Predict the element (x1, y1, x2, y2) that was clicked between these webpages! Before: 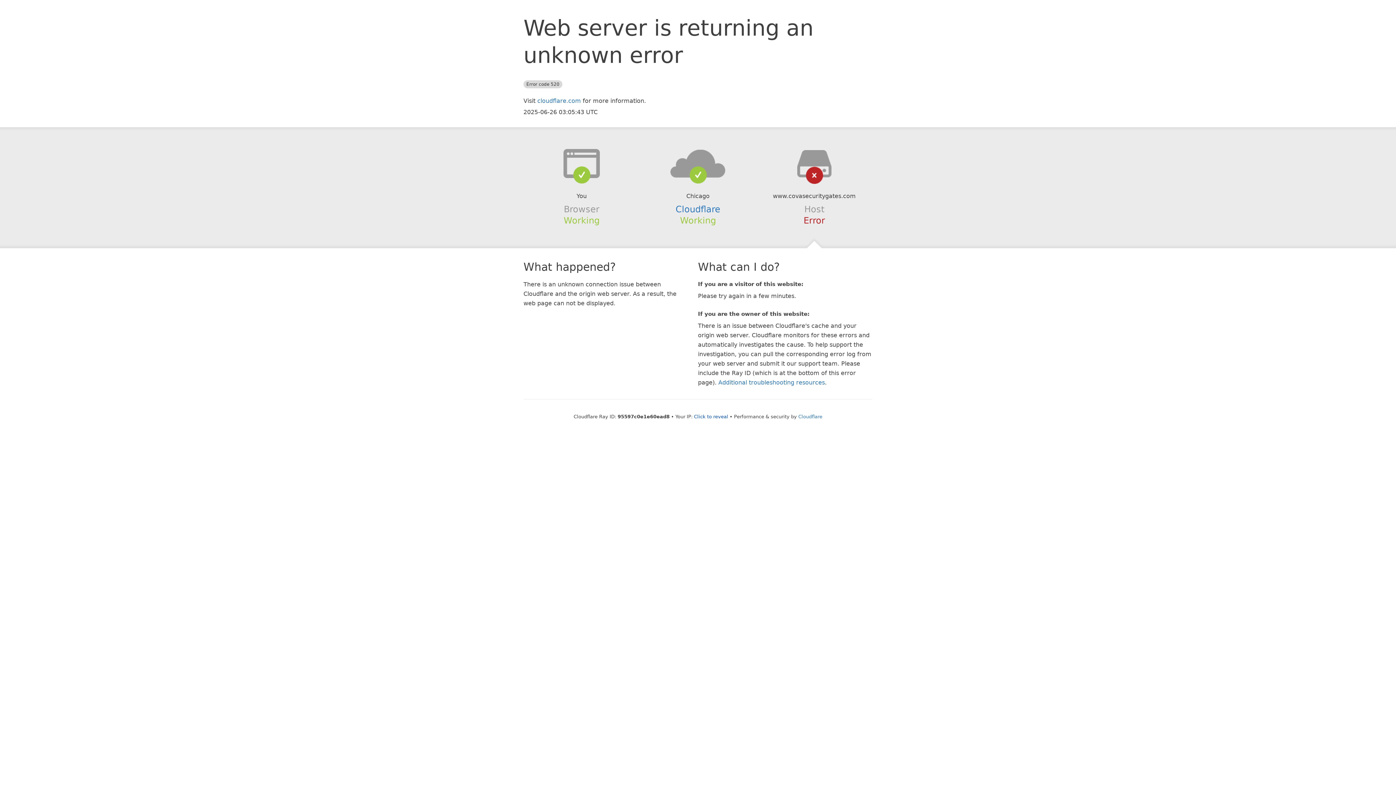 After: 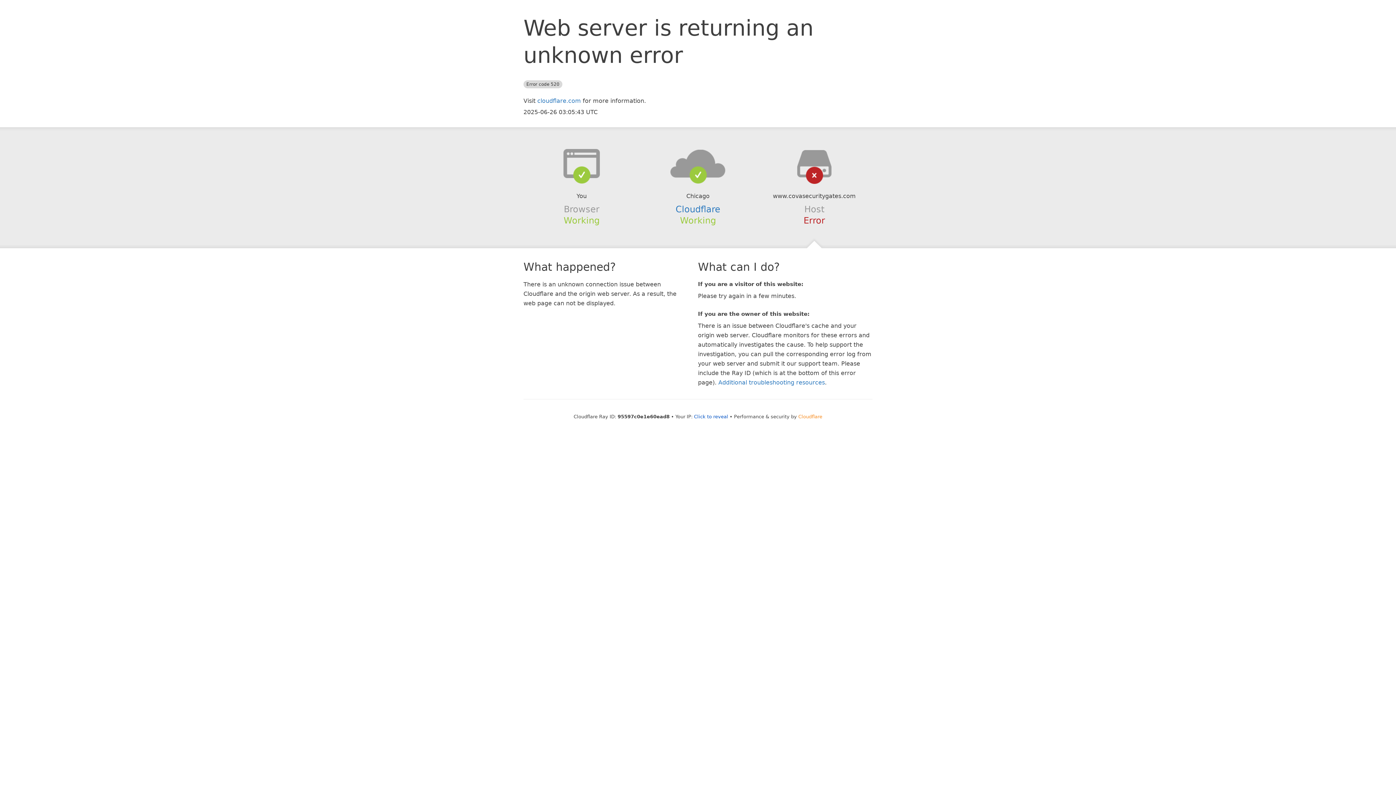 Action: bbox: (798, 414, 822, 419) label: Cloudflare